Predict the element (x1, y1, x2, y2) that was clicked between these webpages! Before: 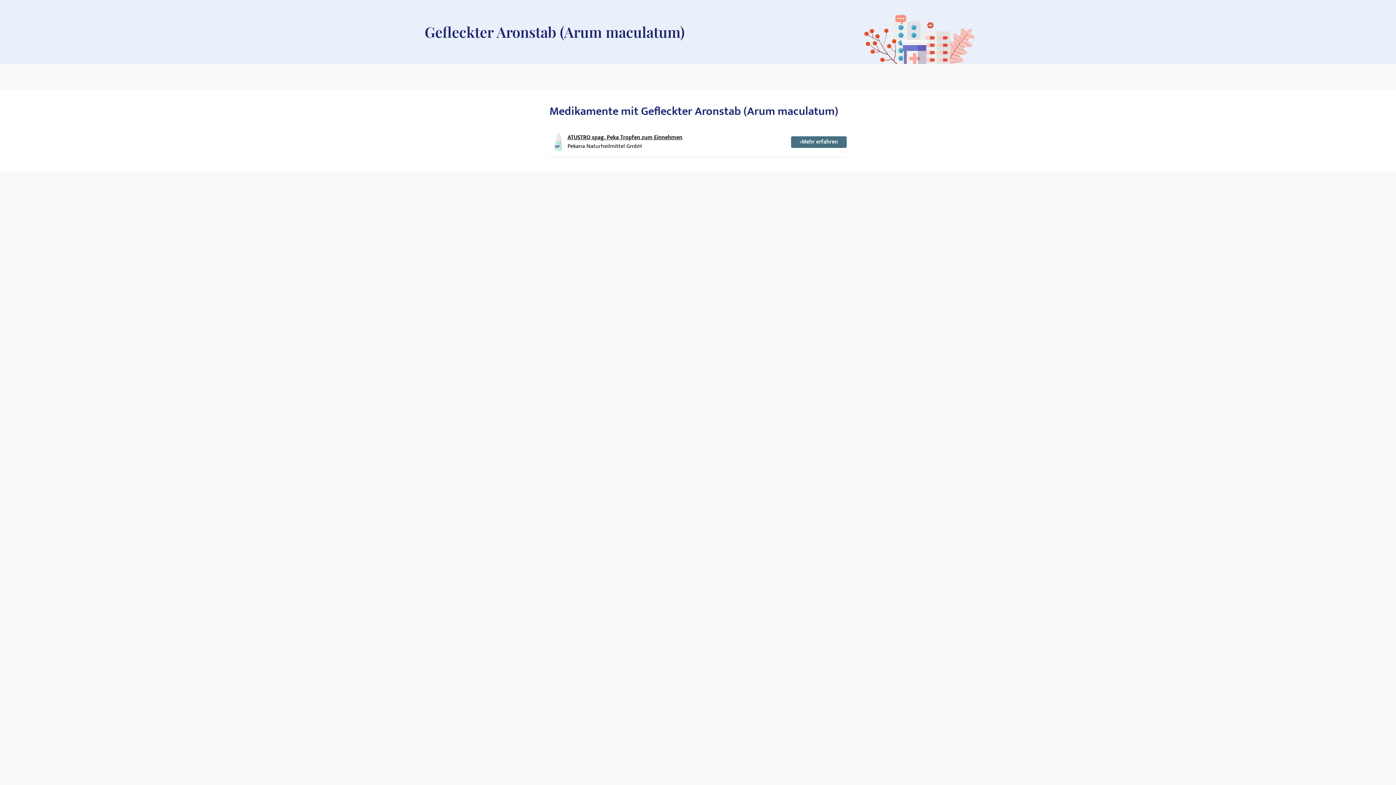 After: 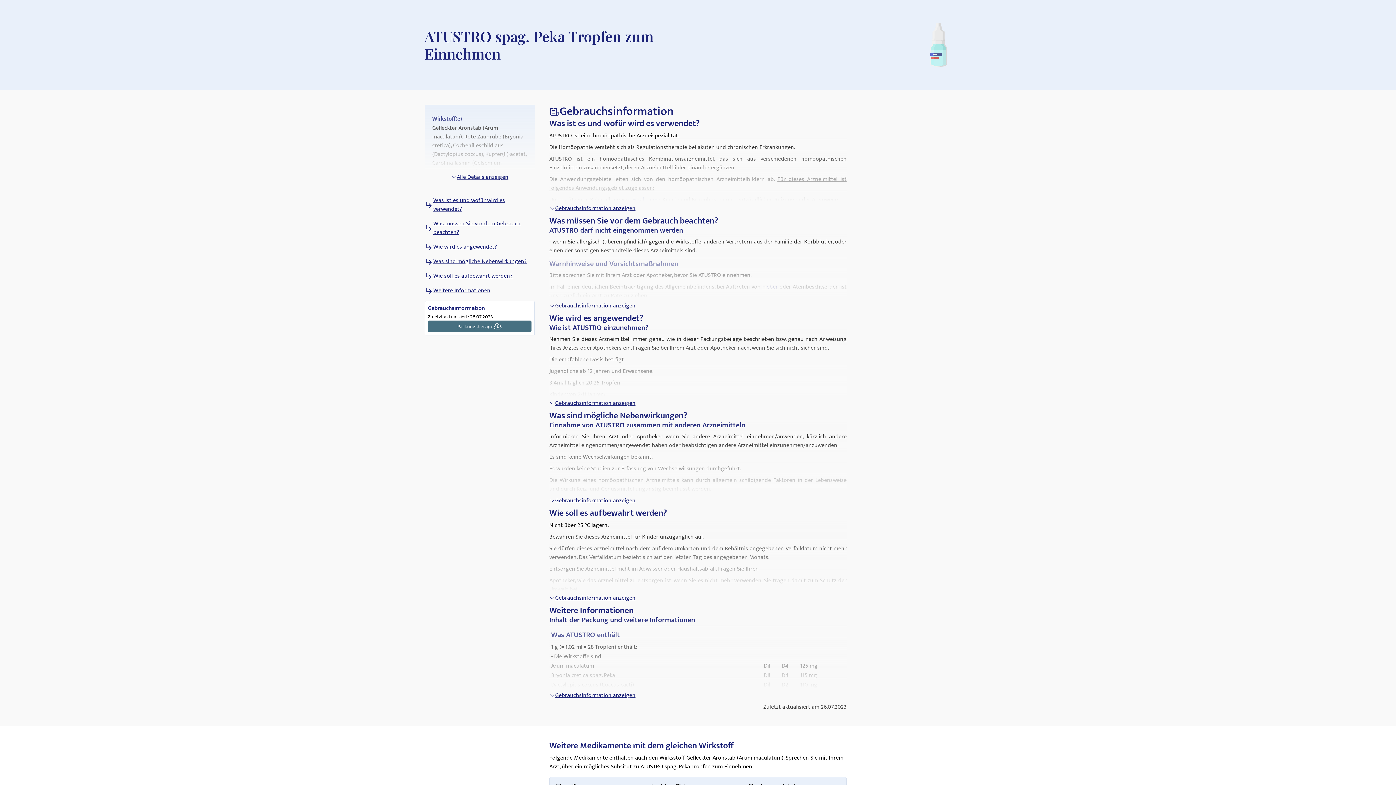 Action: bbox: (549, 127, 846, 157) label: ATUSTRO spag. Peka Tropfen zum Einnehmen

Pekana Naturheilmittel GmbH

Mehr erfahren